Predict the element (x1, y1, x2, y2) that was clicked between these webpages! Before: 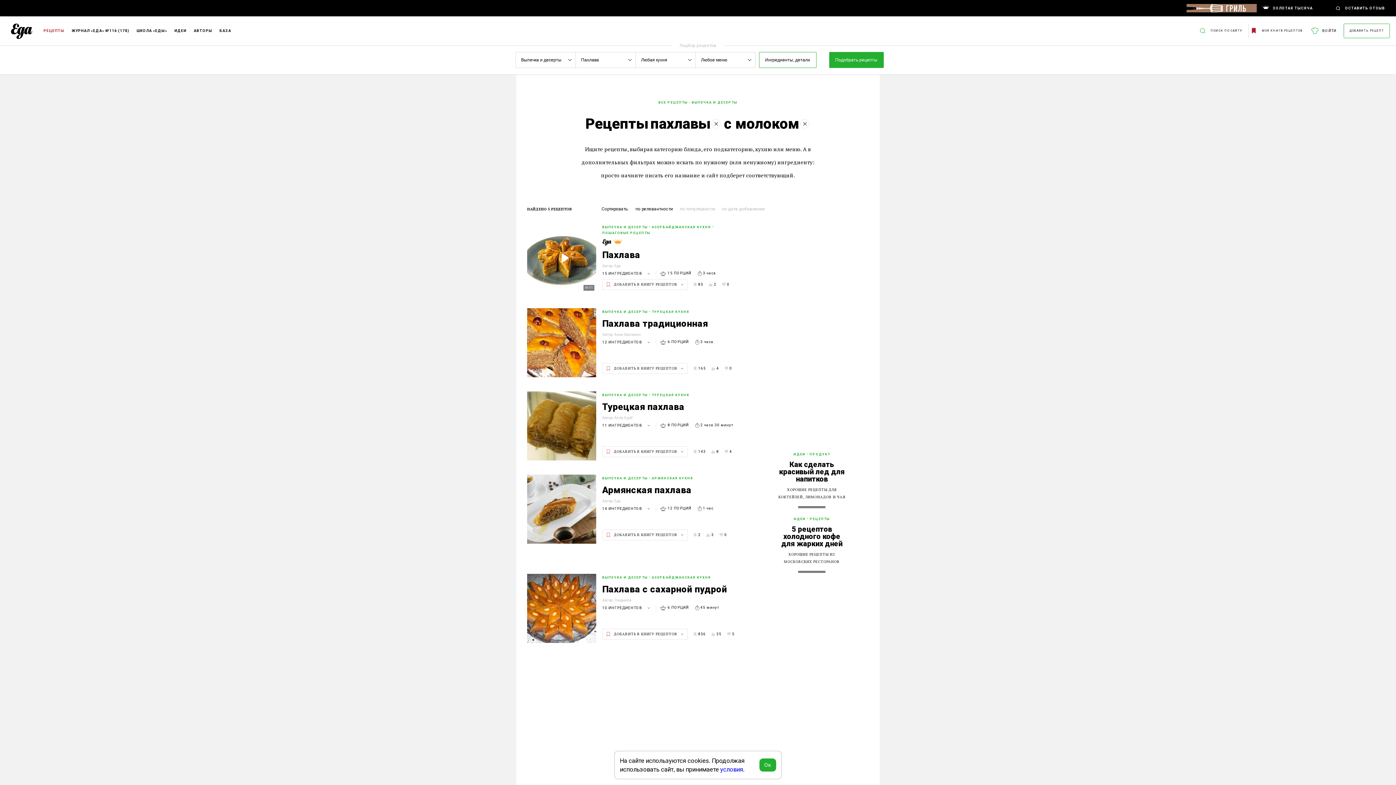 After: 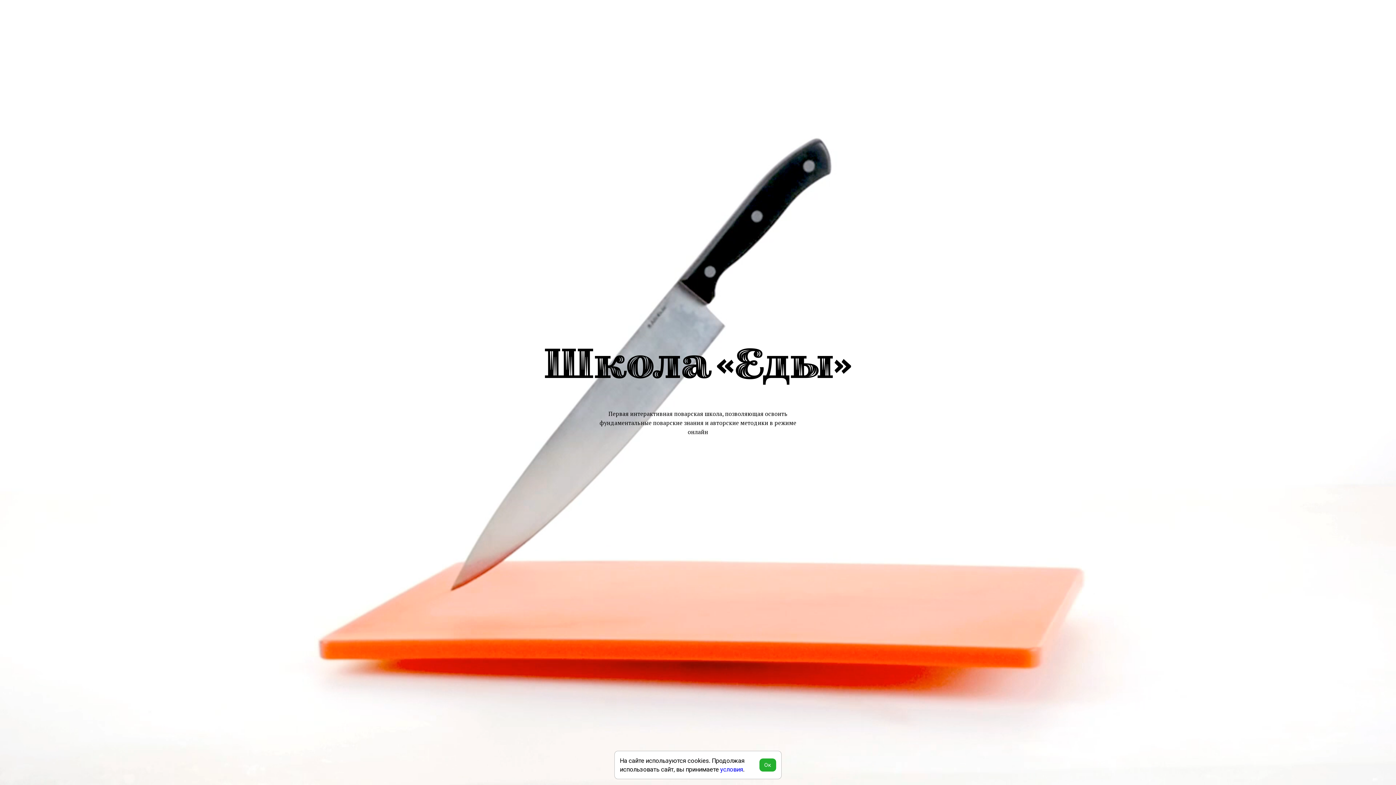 Action: bbox: (136, 29, 170, 32) label: ШКОЛА «ЕДЫ»